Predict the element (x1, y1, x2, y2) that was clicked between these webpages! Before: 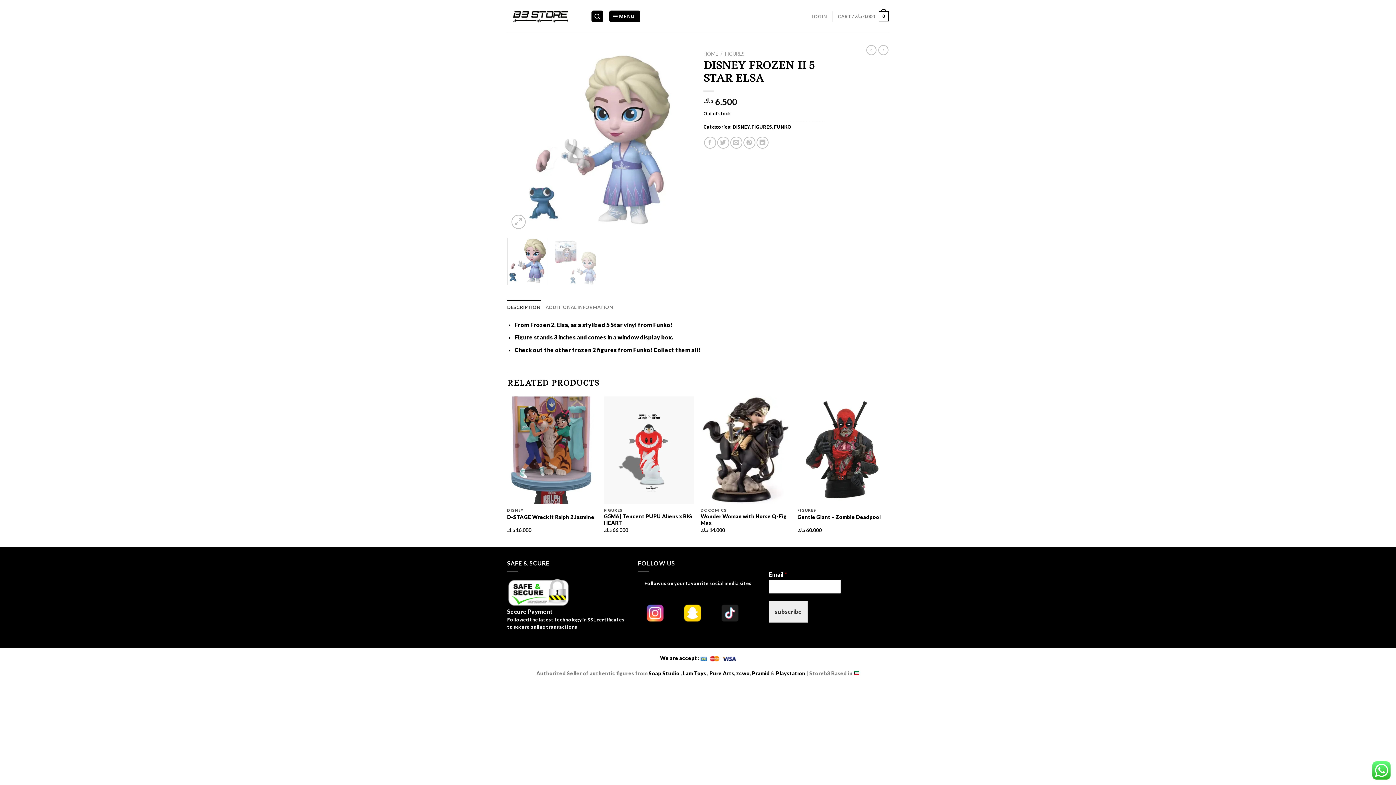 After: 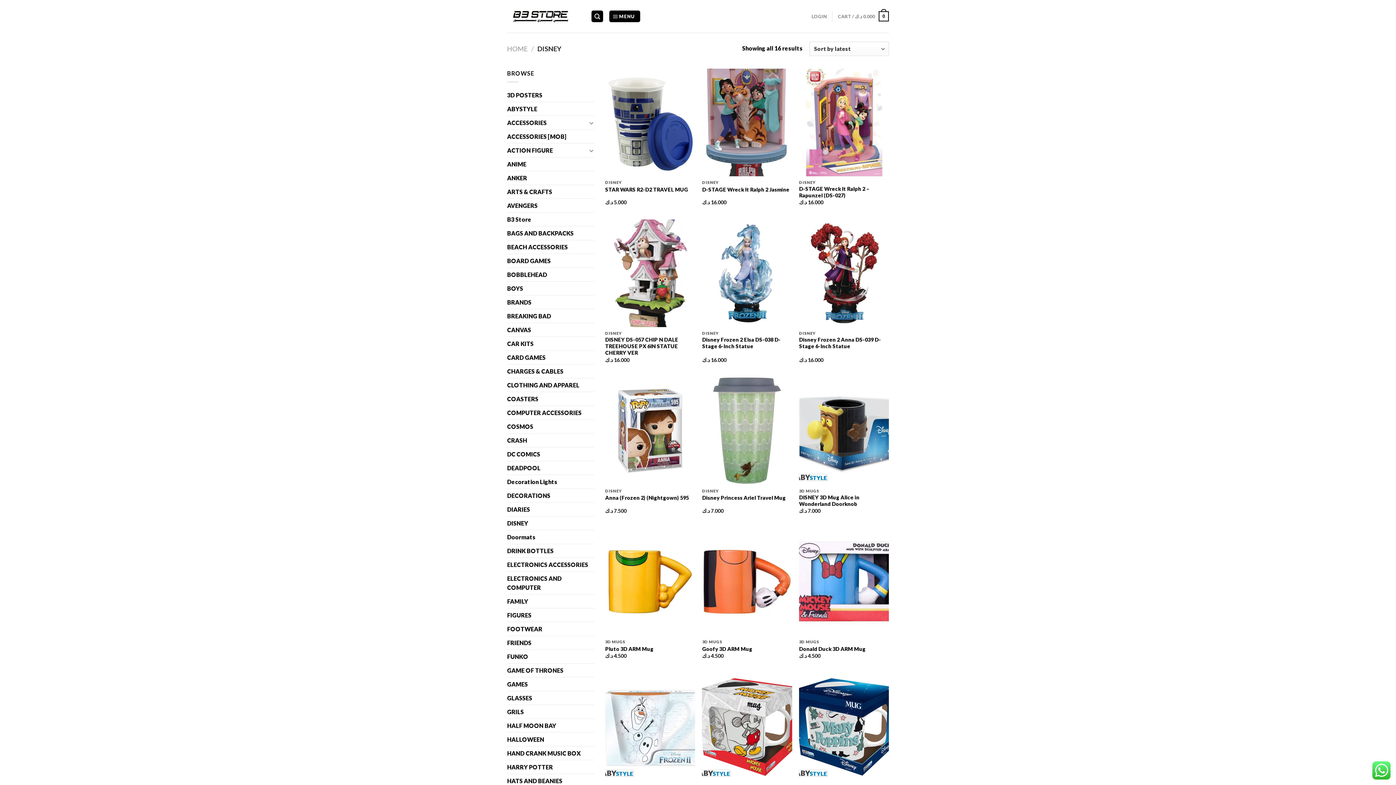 Action: bbox: (732, 123, 749, 129) label: DISNEY